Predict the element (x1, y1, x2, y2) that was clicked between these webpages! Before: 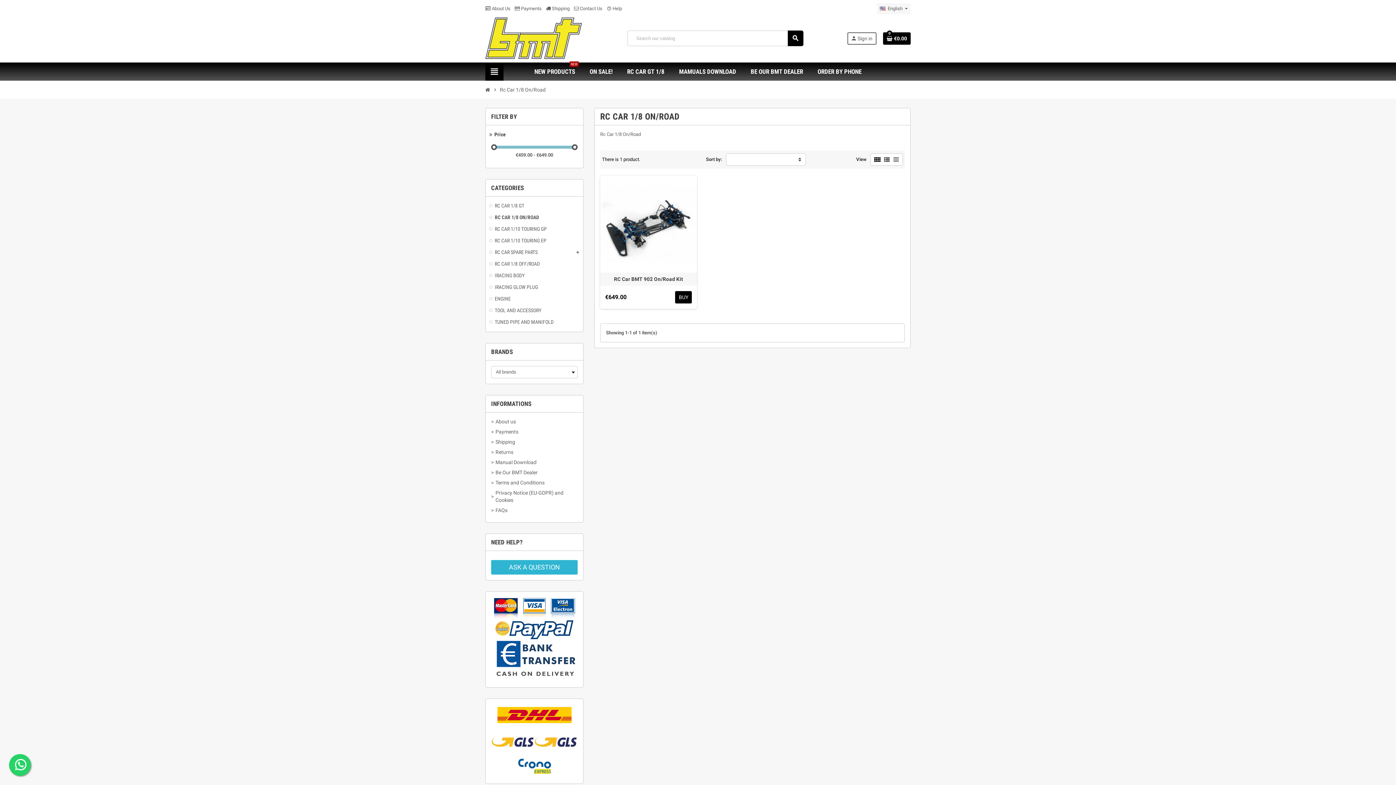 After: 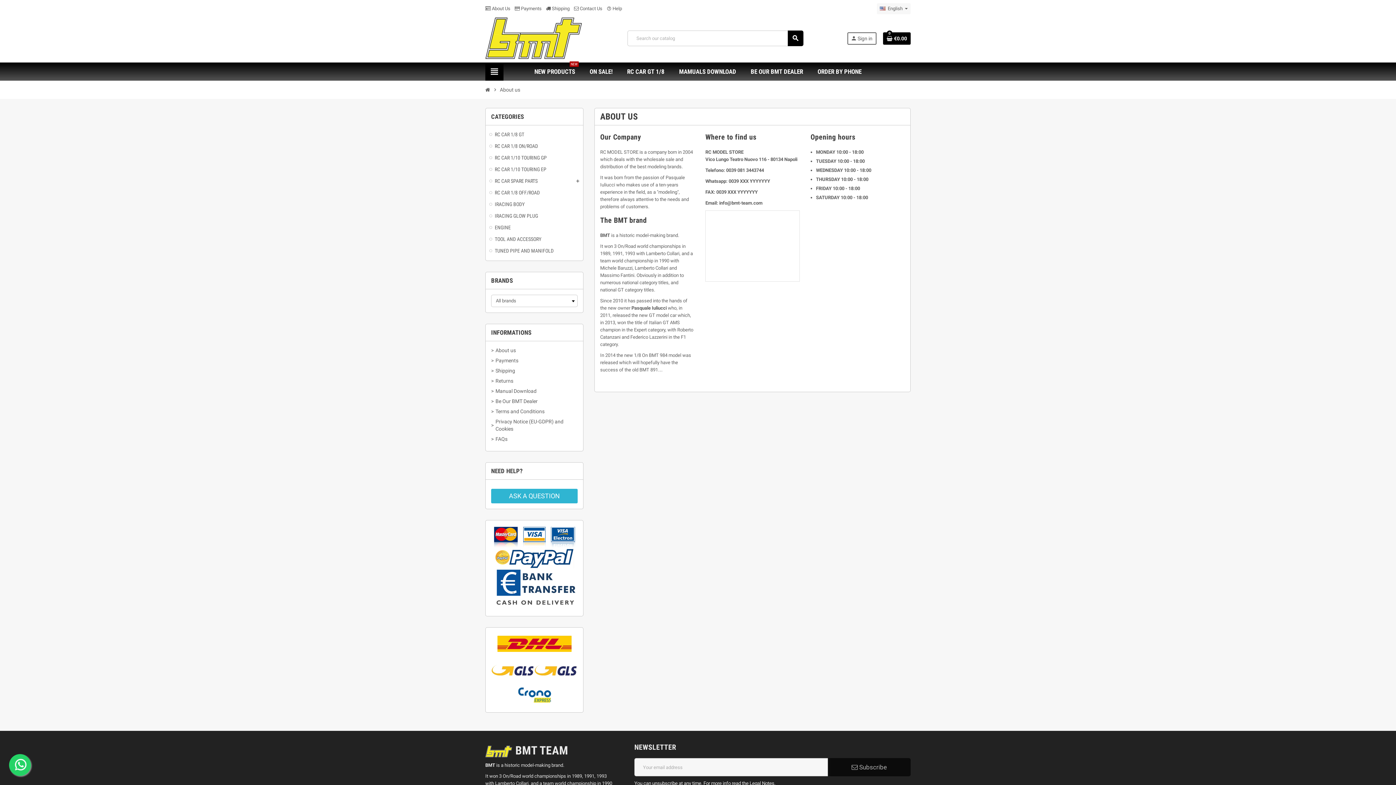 Action: bbox: (485, 5, 510, 11) label:  About Us